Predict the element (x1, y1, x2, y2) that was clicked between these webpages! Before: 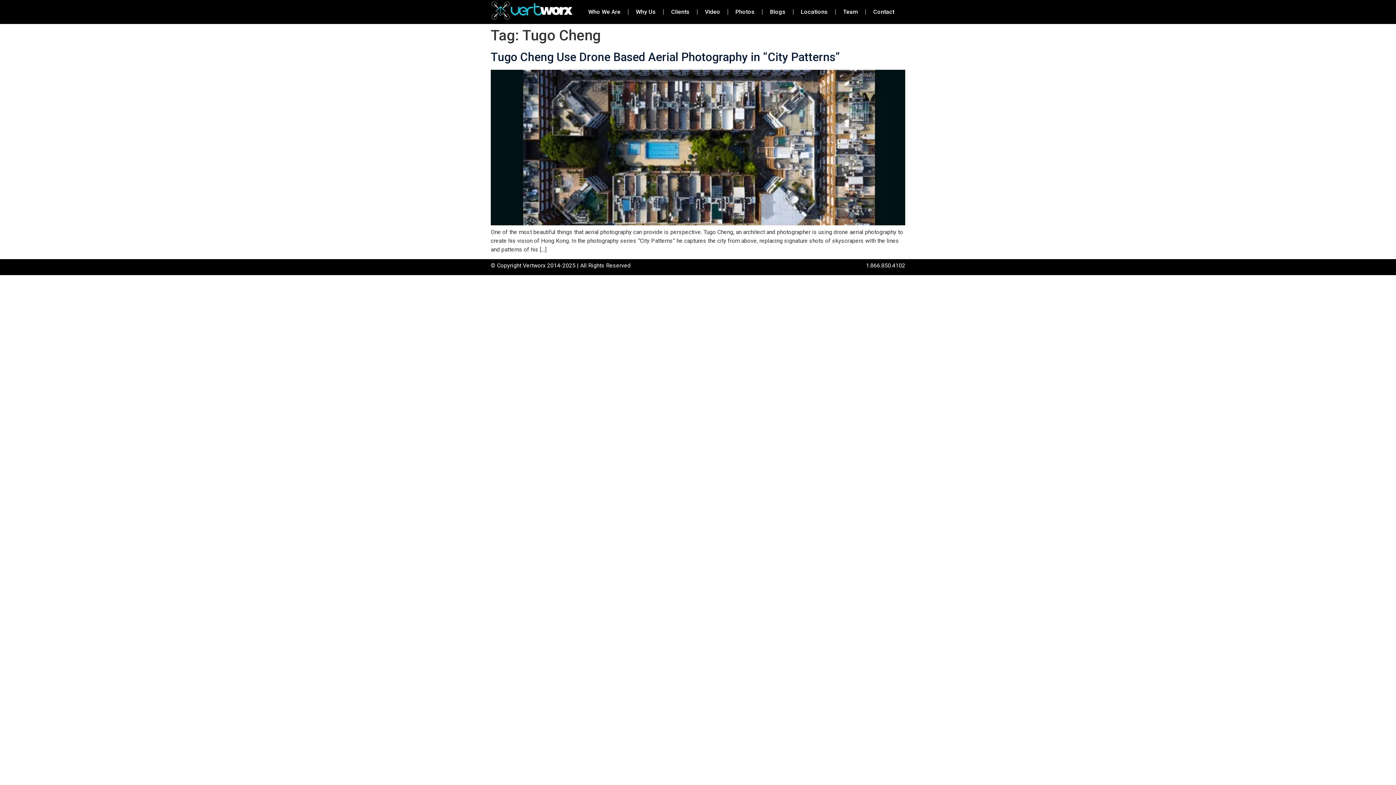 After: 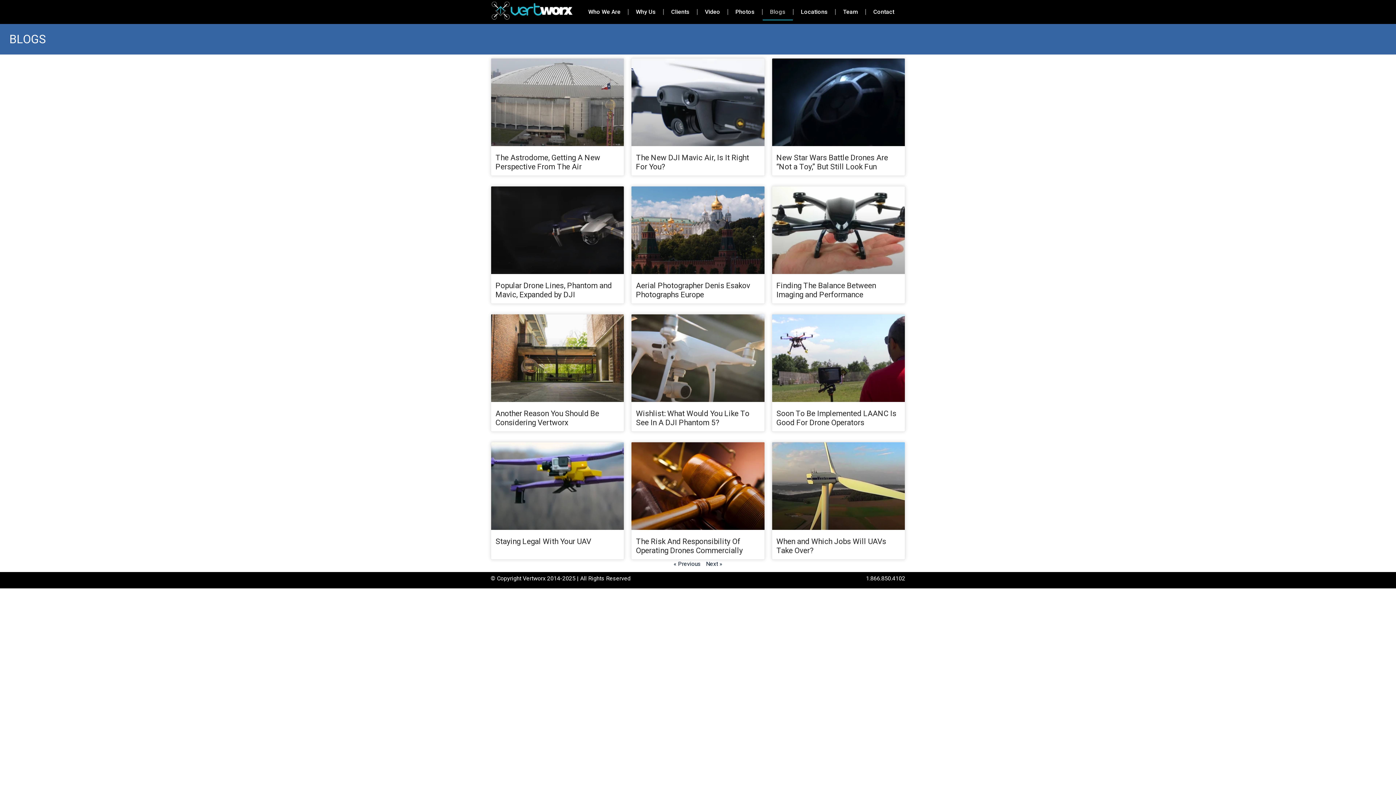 Action: bbox: (762, 3, 793, 20) label: Blogs